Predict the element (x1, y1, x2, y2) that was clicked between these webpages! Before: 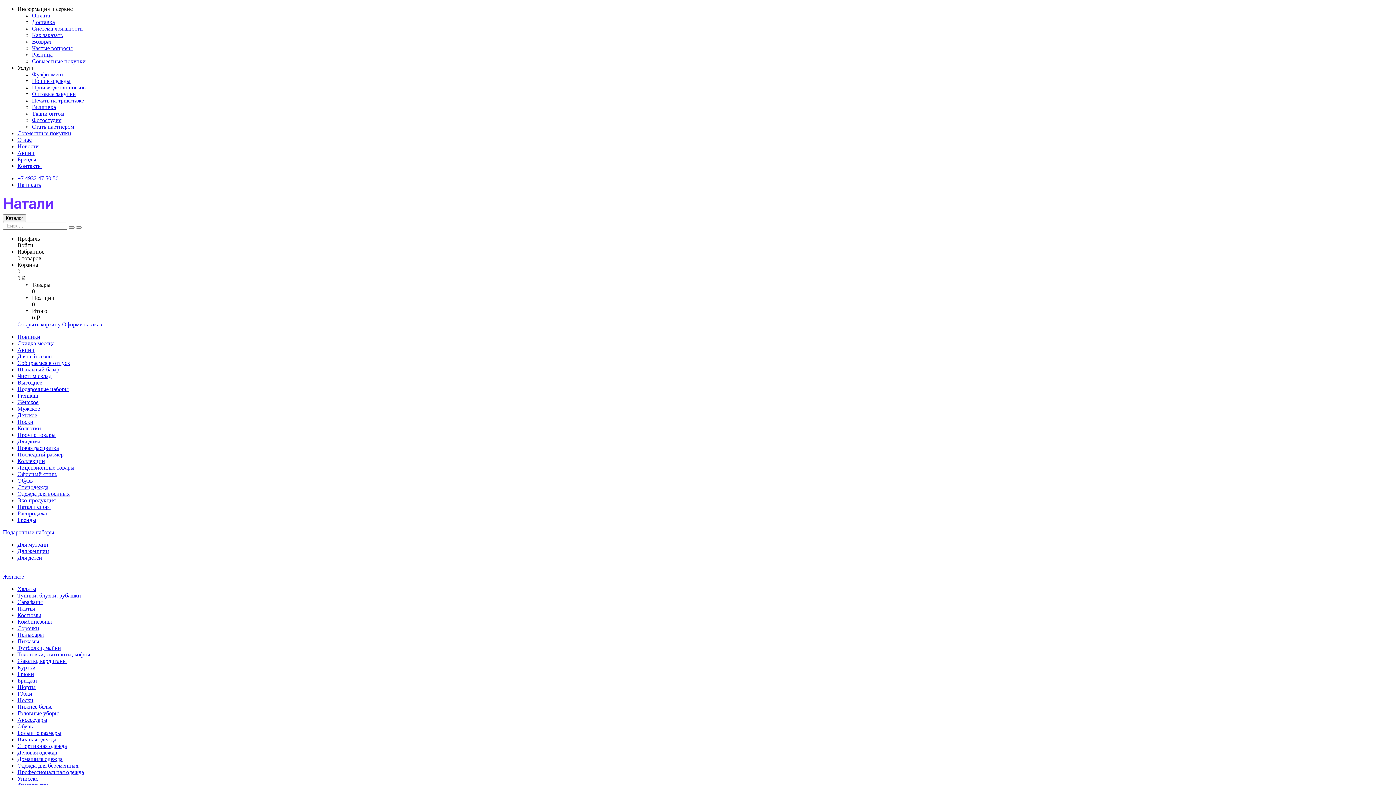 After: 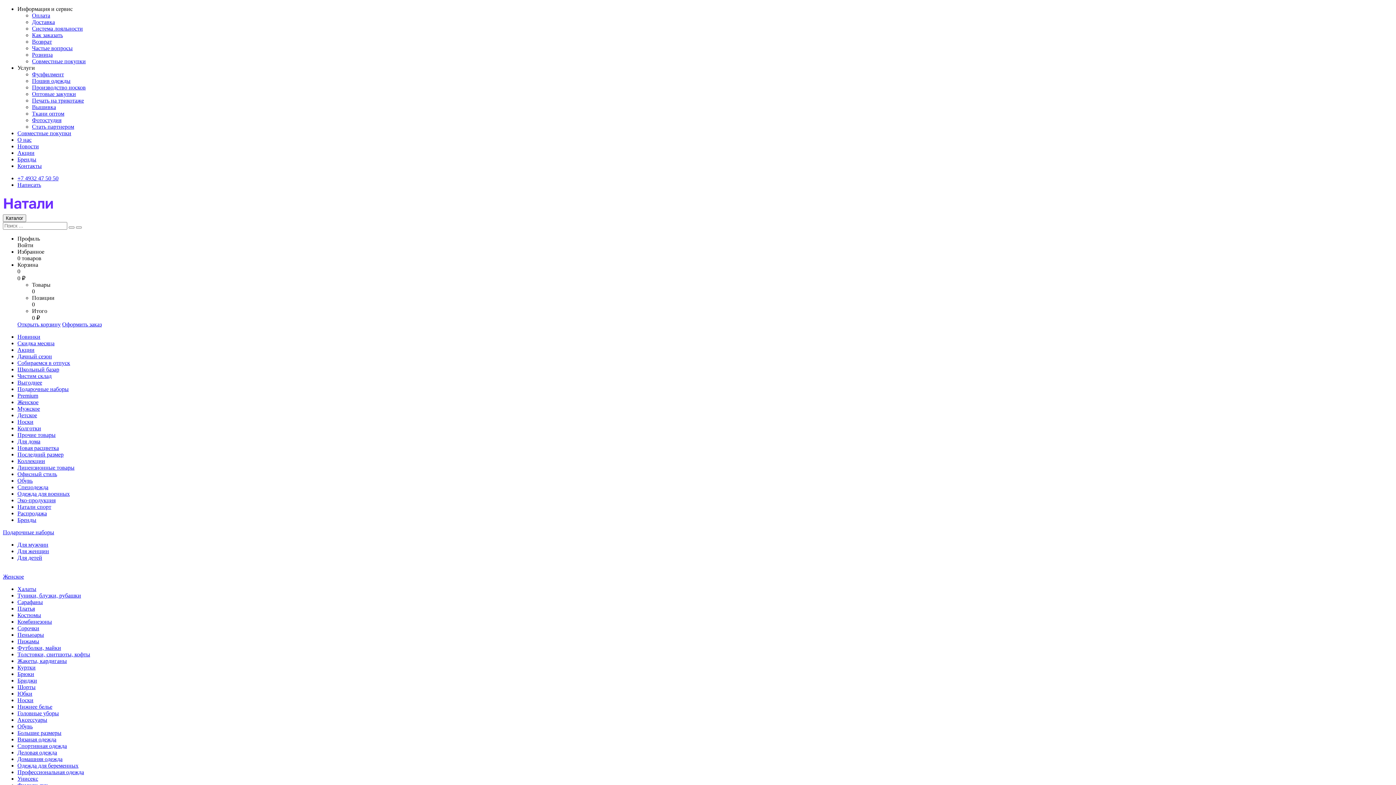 Action: bbox: (32, 90, 76, 97) label: Оптовые закупки